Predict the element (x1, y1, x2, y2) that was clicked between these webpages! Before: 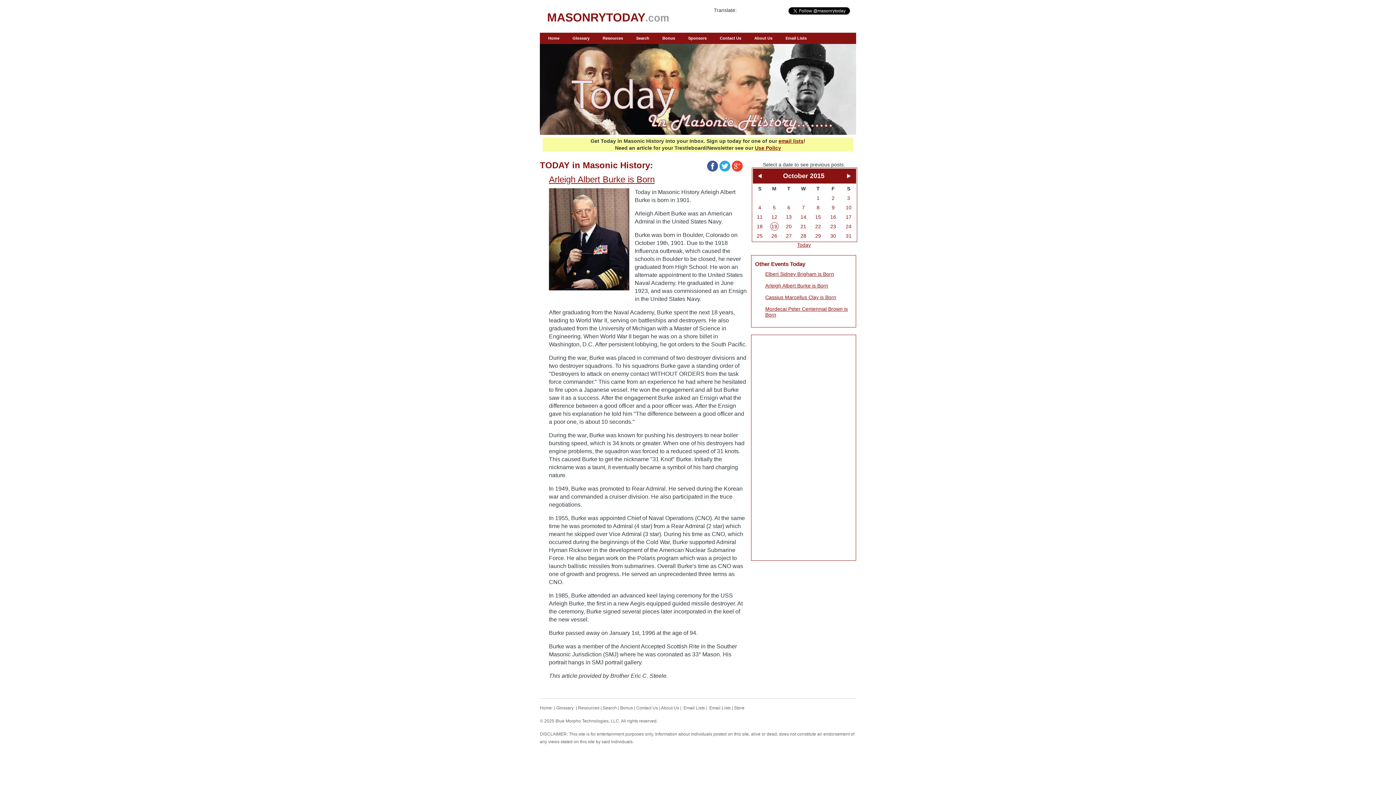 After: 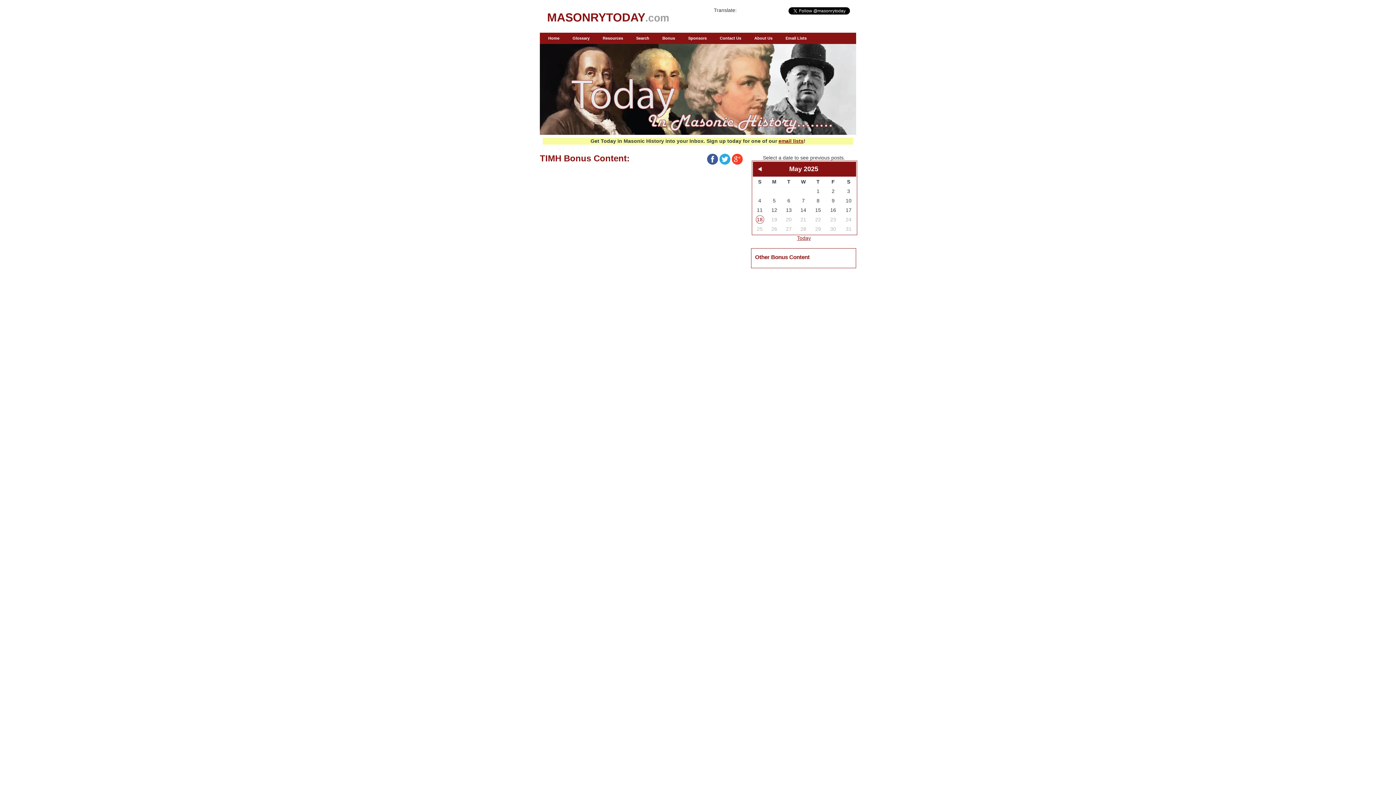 Action: label: Bonus bbox: (620, 705, 633, 710)